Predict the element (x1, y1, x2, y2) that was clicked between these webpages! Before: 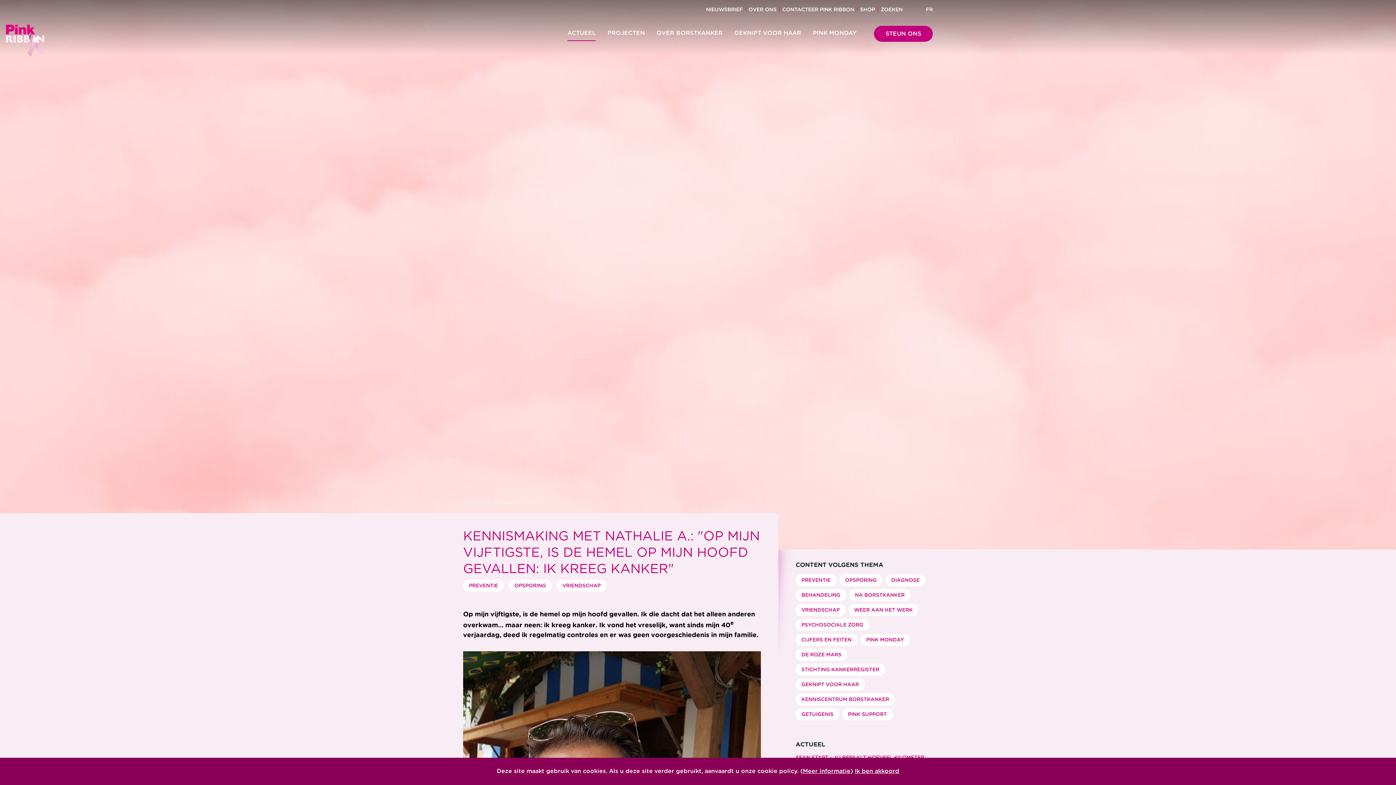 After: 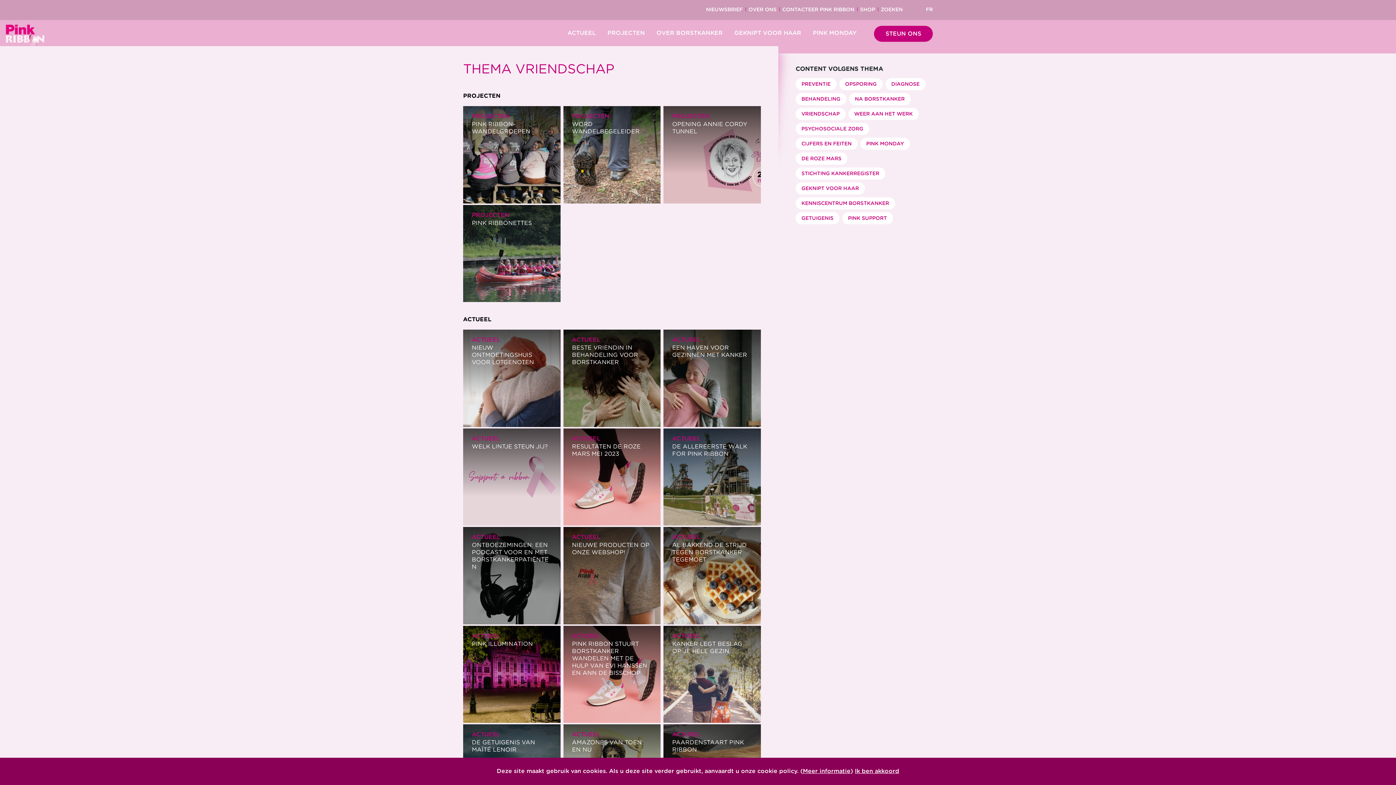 Action: label: VRIENDSCHAP bbox: (795, 604, 845, 616)